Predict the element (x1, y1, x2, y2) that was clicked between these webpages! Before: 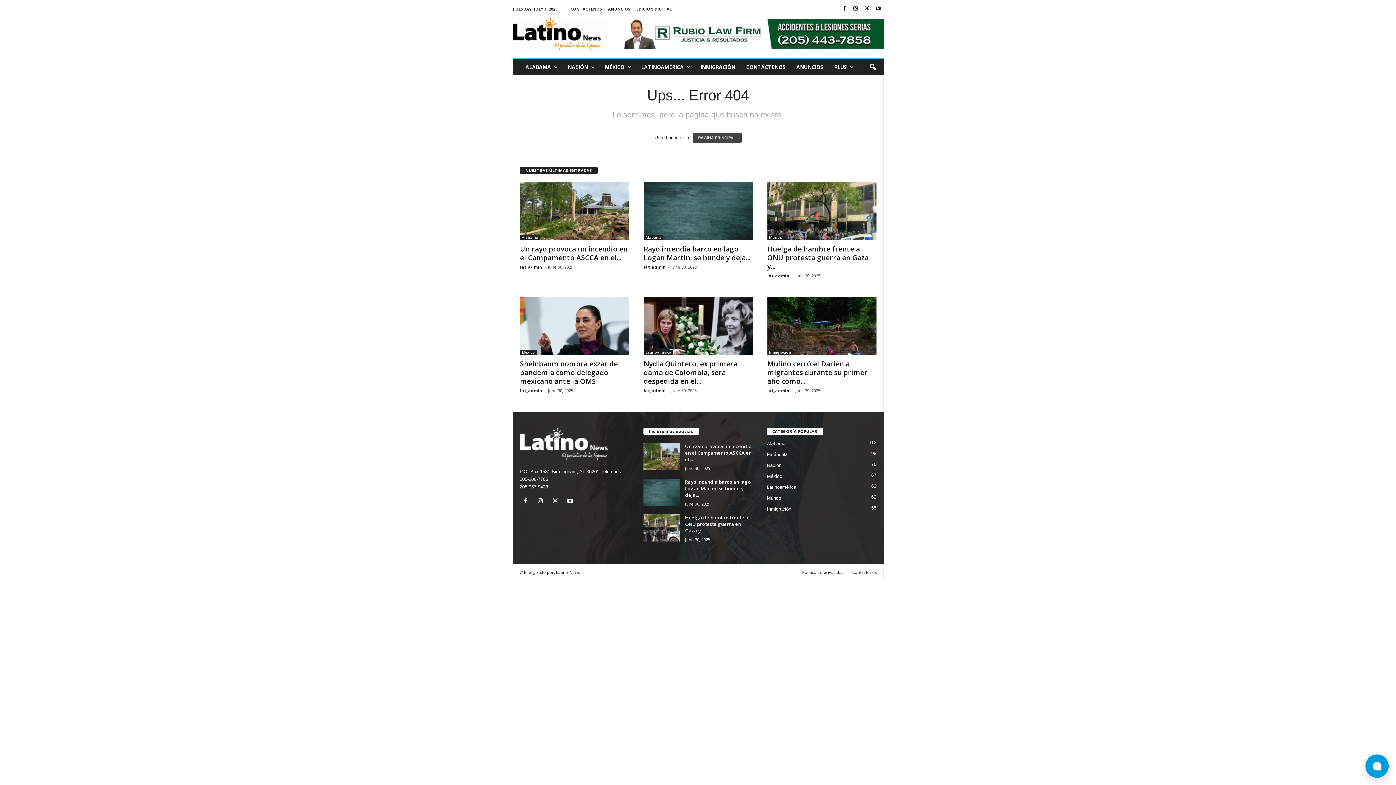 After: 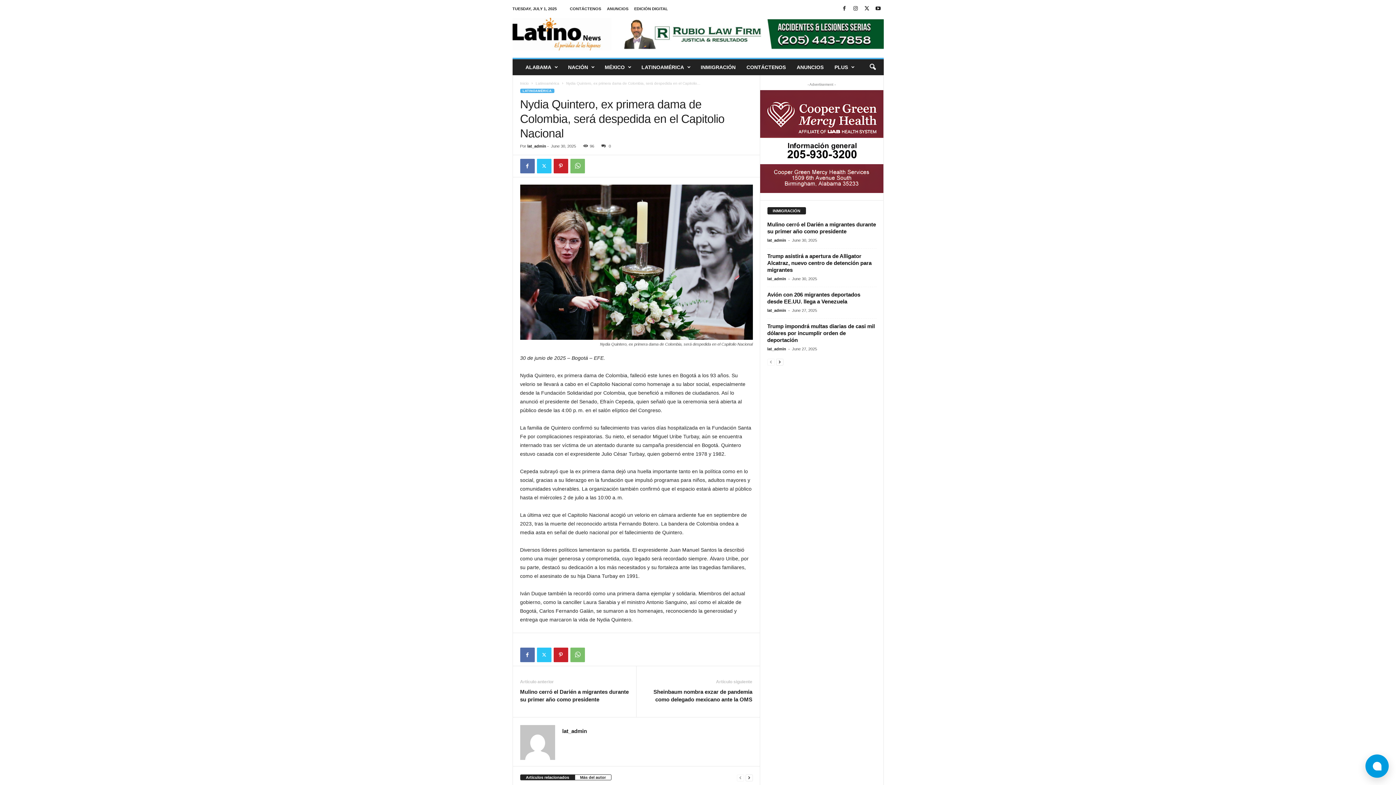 Action: label: Nydia Quintero, ex primera dama de Colombia, será despedida en el... bbox: (643, 359, 737, 386)